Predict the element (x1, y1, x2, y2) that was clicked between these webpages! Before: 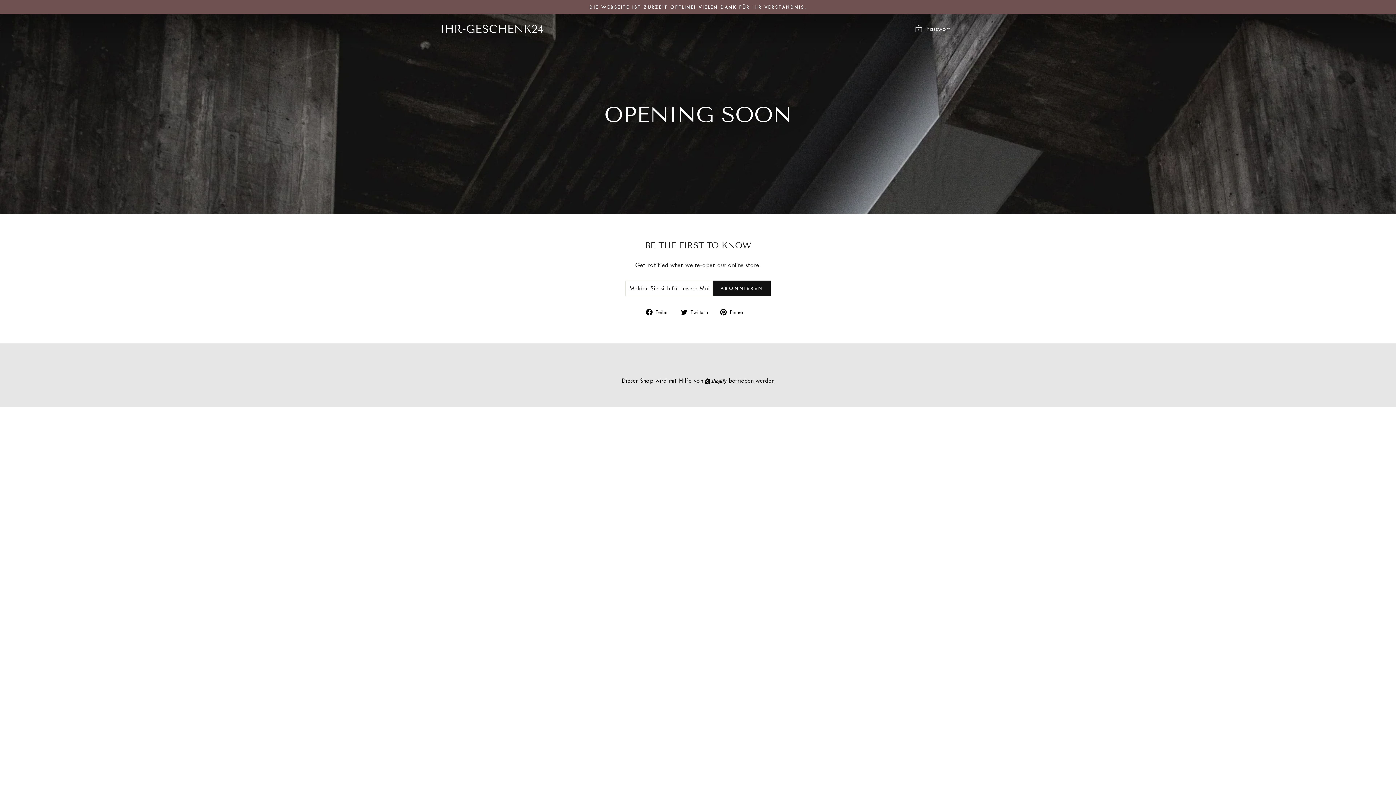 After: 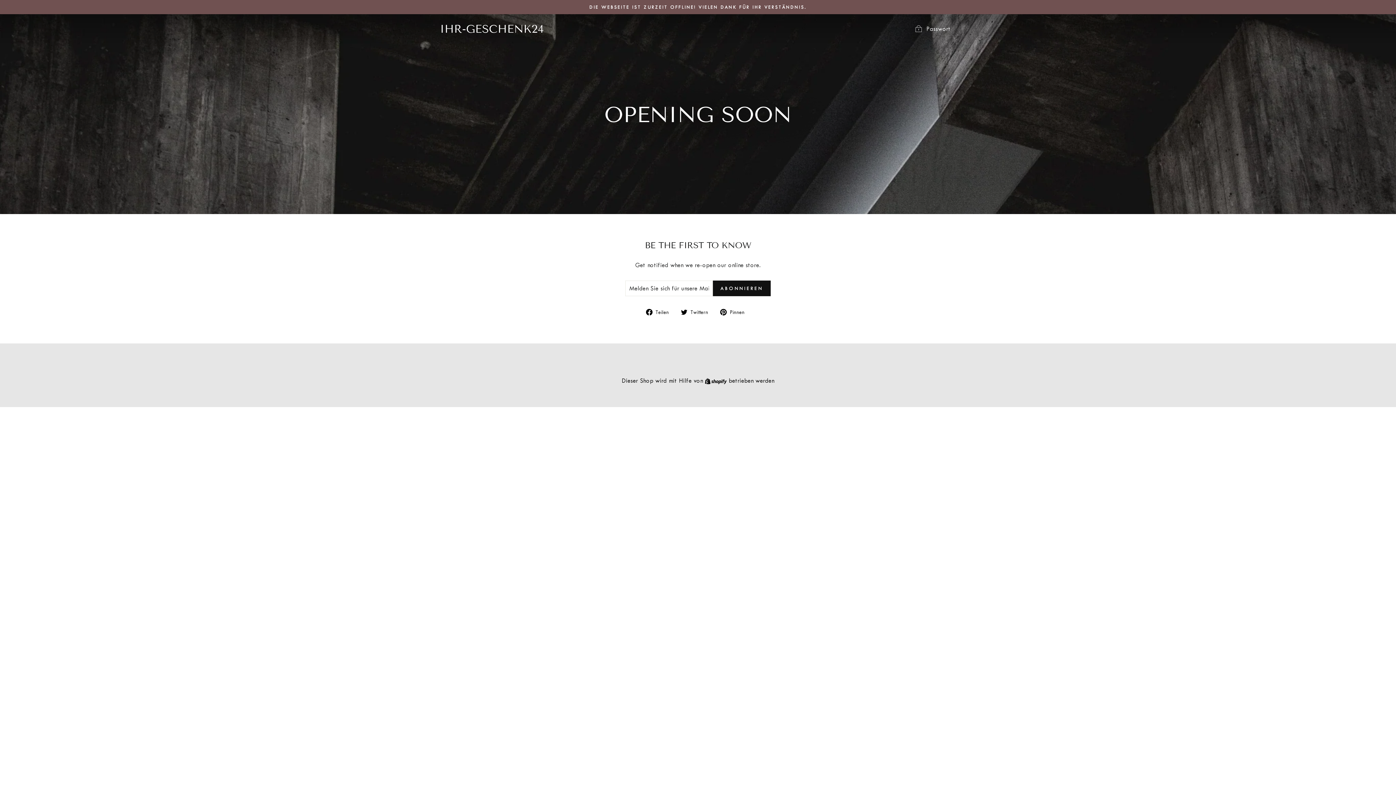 Action: bbox: (681, 307, 713, 316) label:  Twittern
Auf Twitter twittern